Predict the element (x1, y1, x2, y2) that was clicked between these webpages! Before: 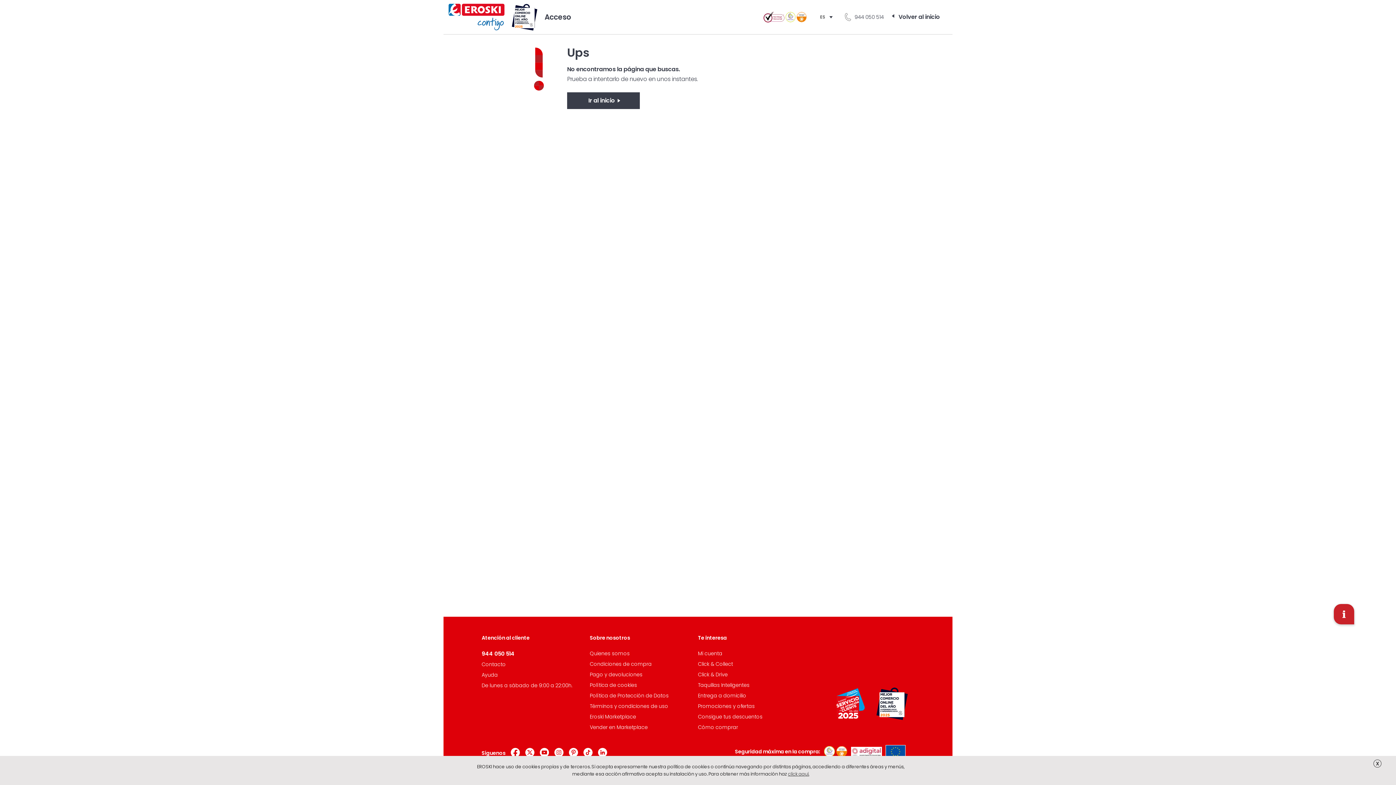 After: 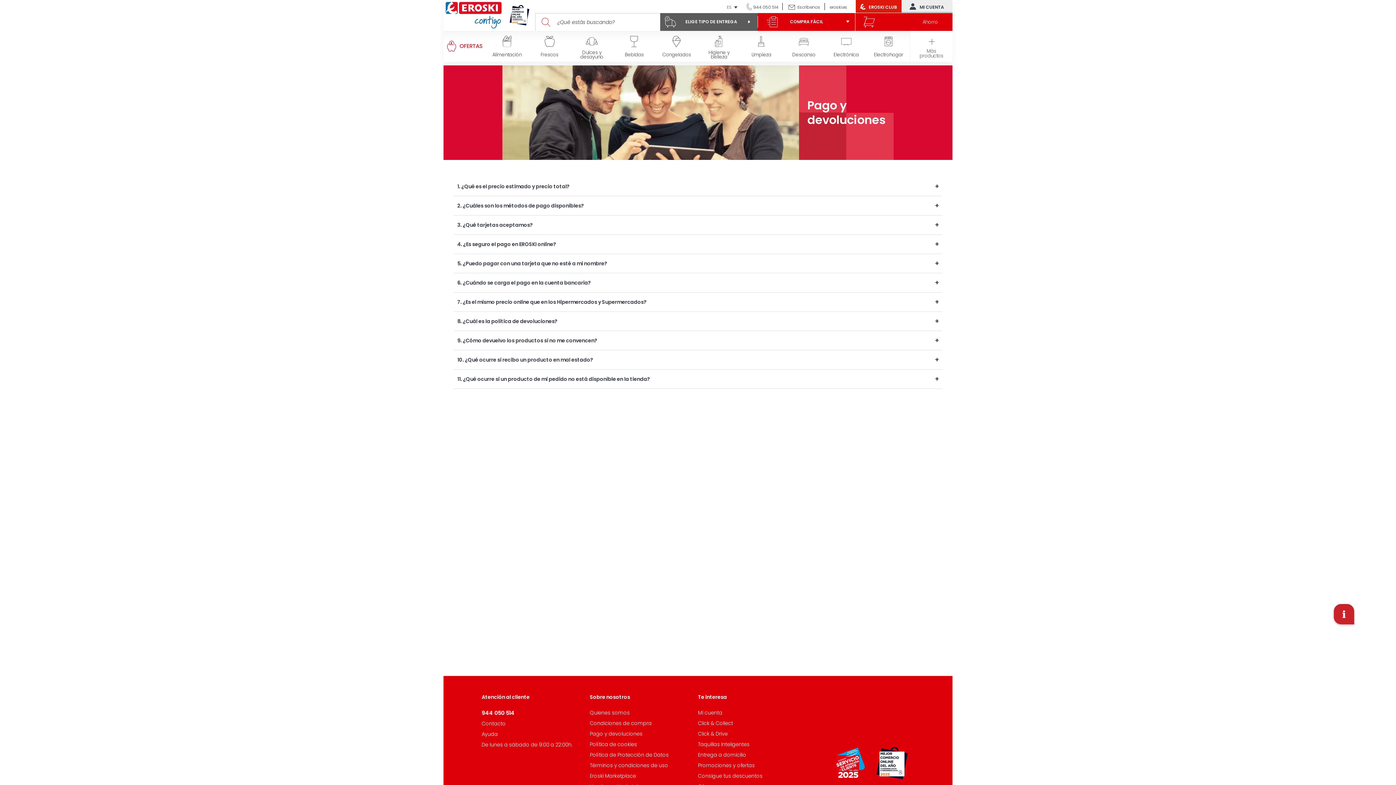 Action: bbox: (590, 671, 642, 678) label: Pago y devoluciones